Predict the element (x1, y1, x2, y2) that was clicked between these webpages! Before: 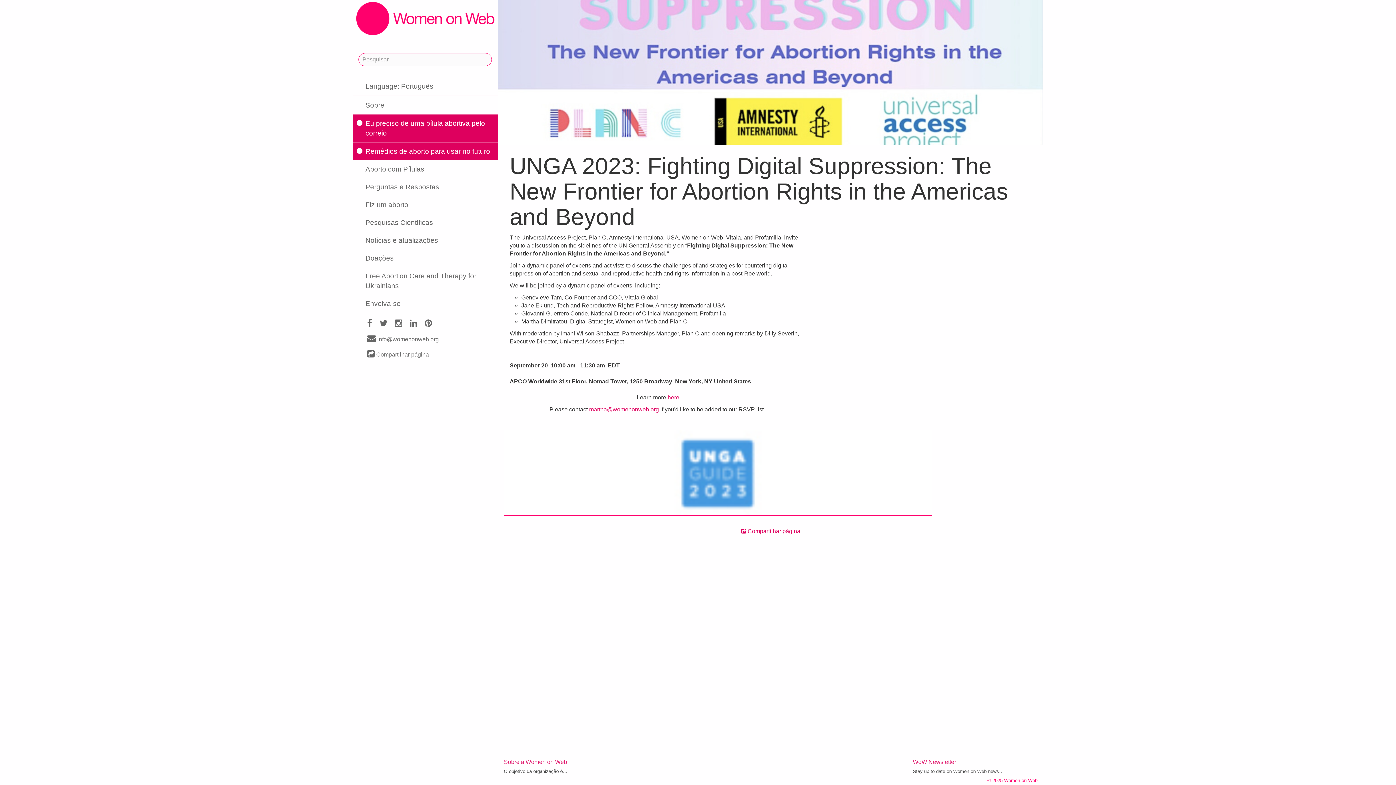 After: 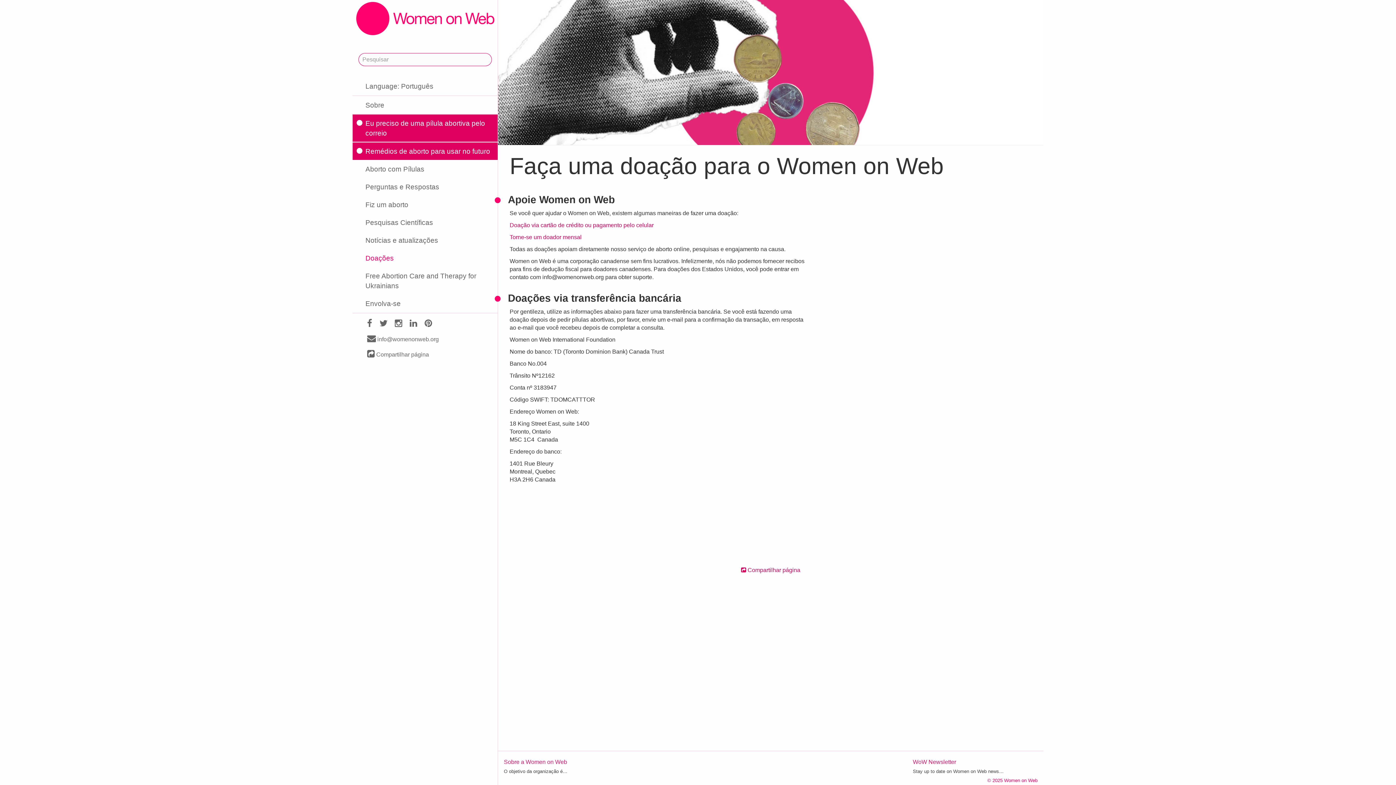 Action: bbox: (352, 249, 497, 266) label: Doações